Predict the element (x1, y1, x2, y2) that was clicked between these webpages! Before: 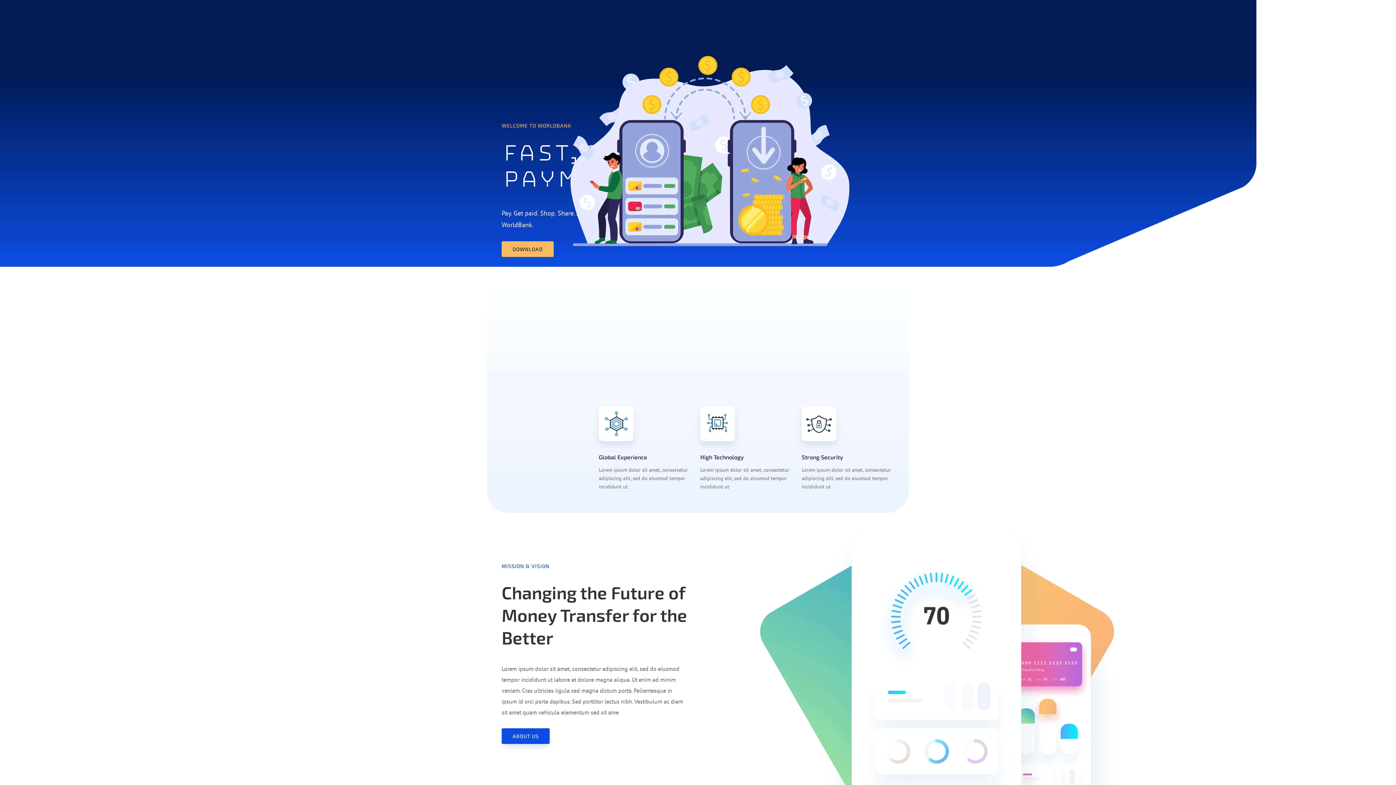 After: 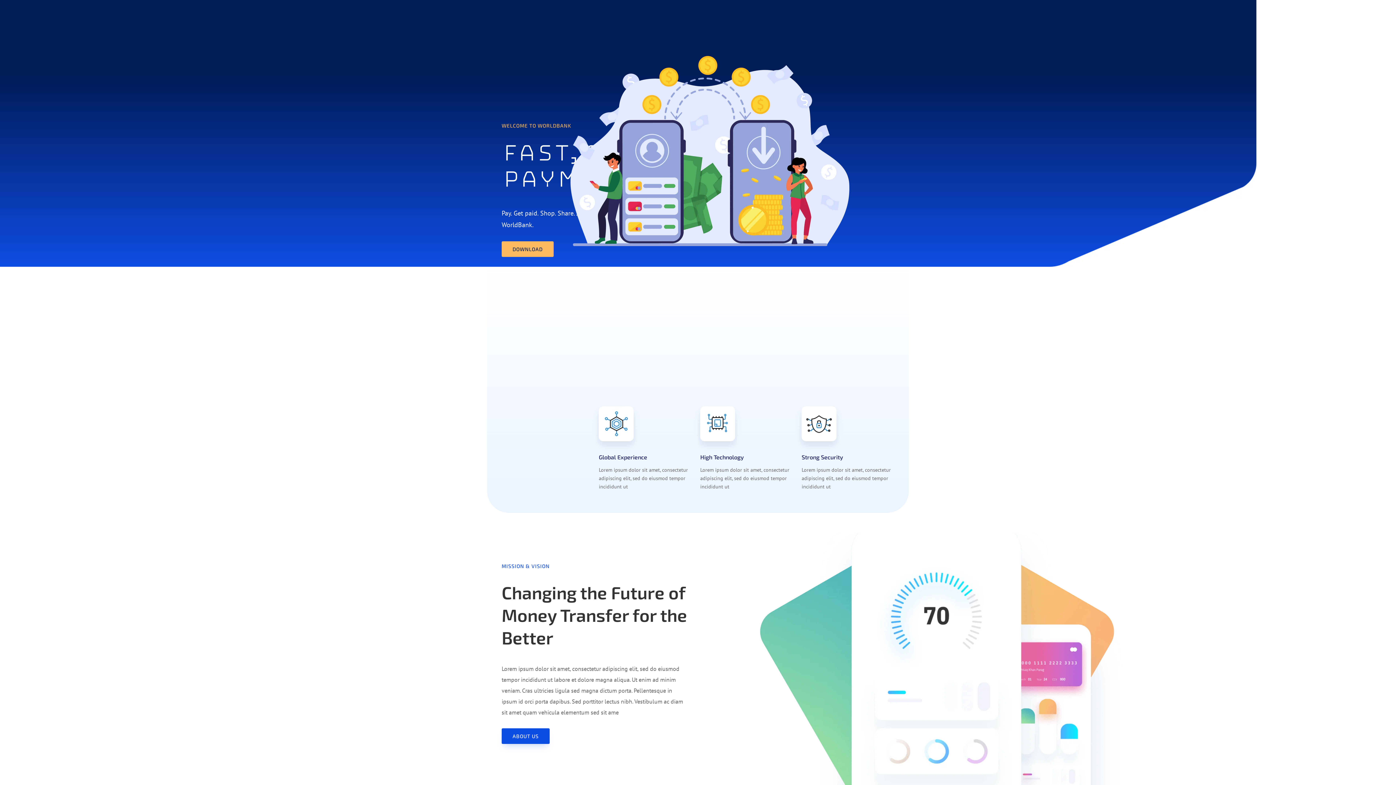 Action: label: DOWNLOAD bbox: (501, 241, 553, 257)